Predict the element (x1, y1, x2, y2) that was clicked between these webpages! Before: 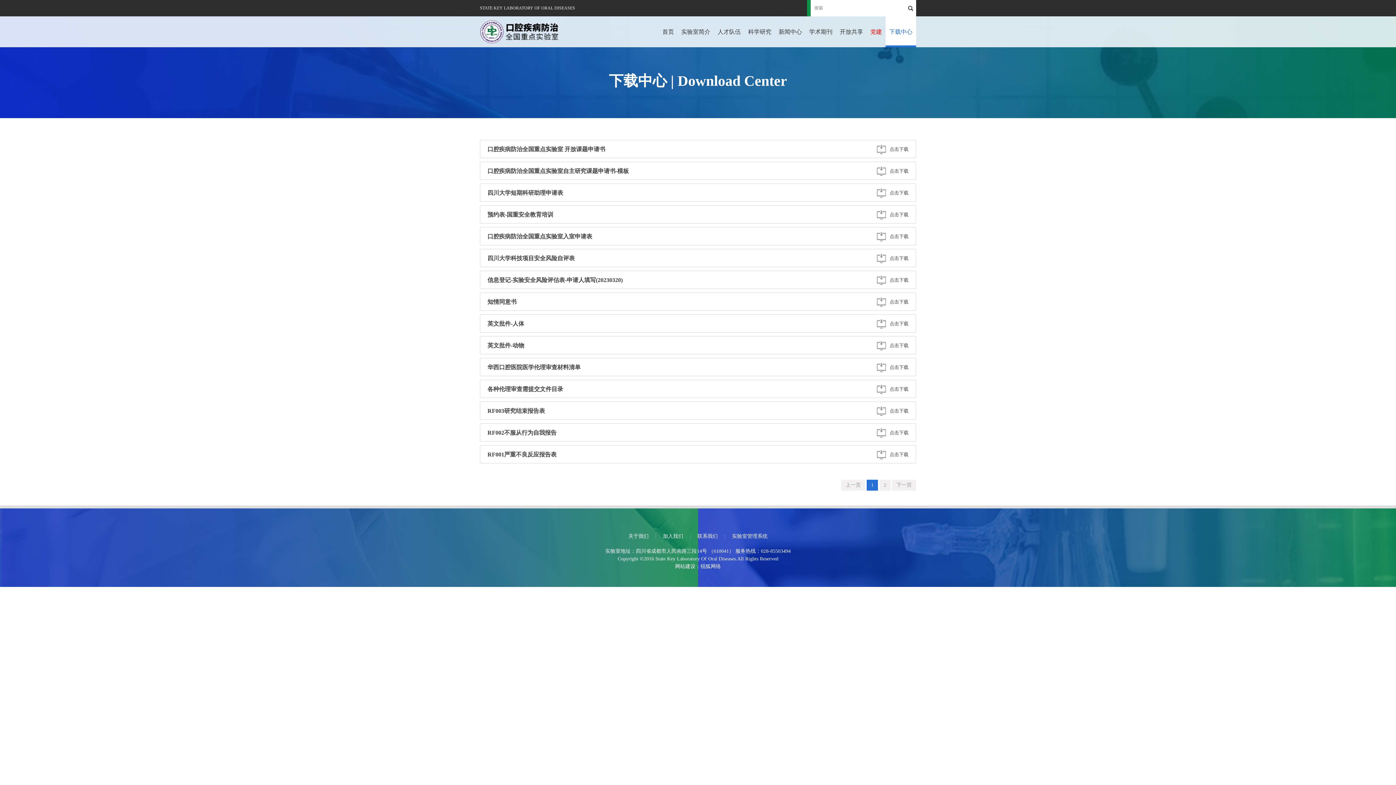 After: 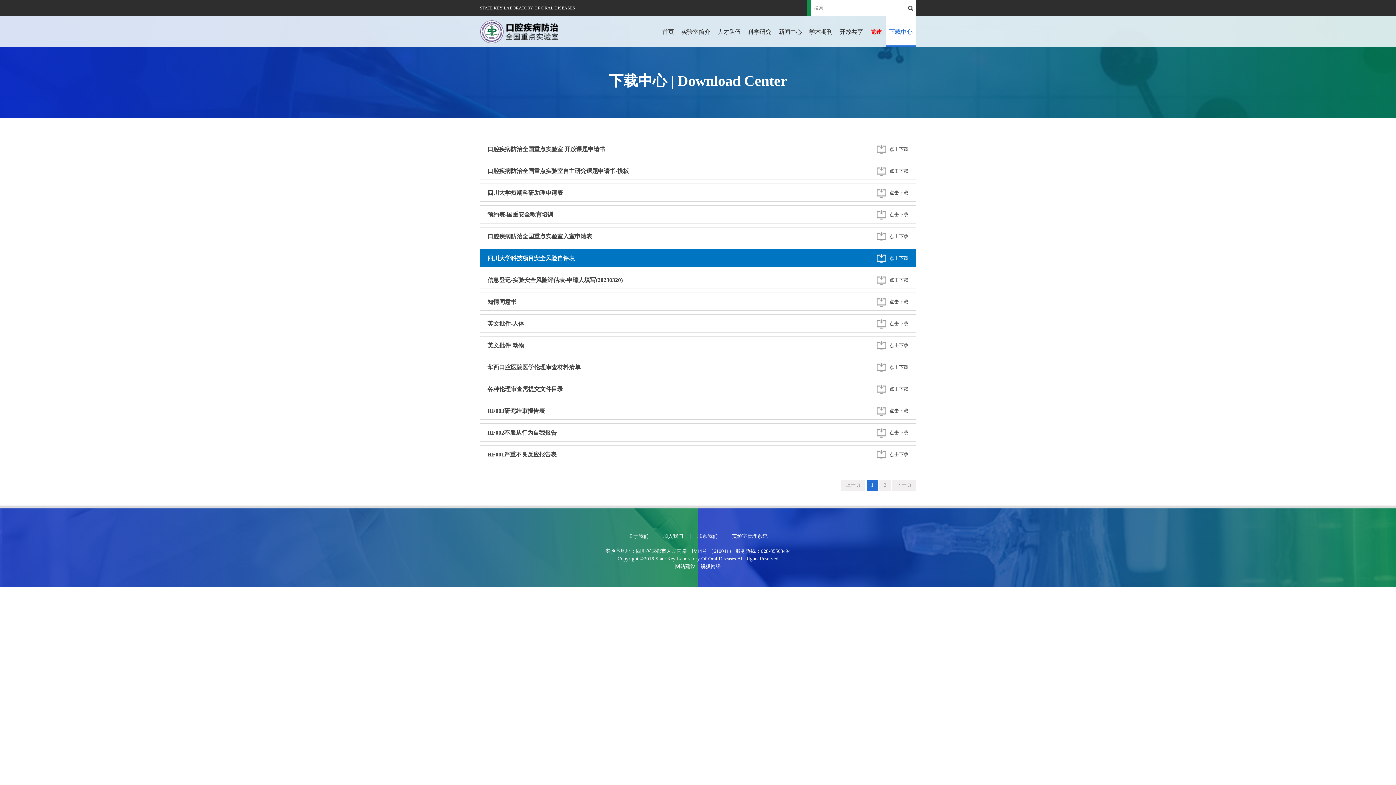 Action: label: 点击下载 bbox: (877, 249, 908, 267)